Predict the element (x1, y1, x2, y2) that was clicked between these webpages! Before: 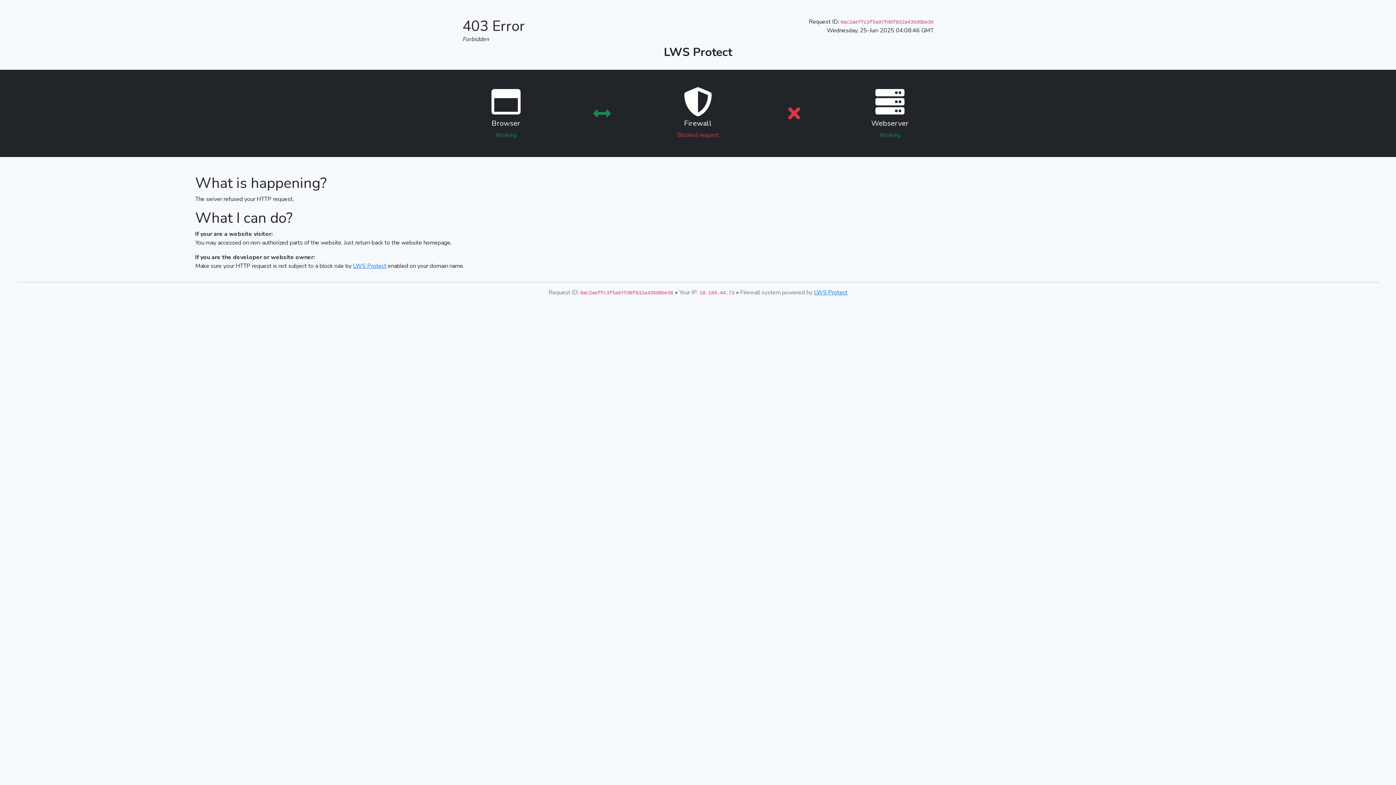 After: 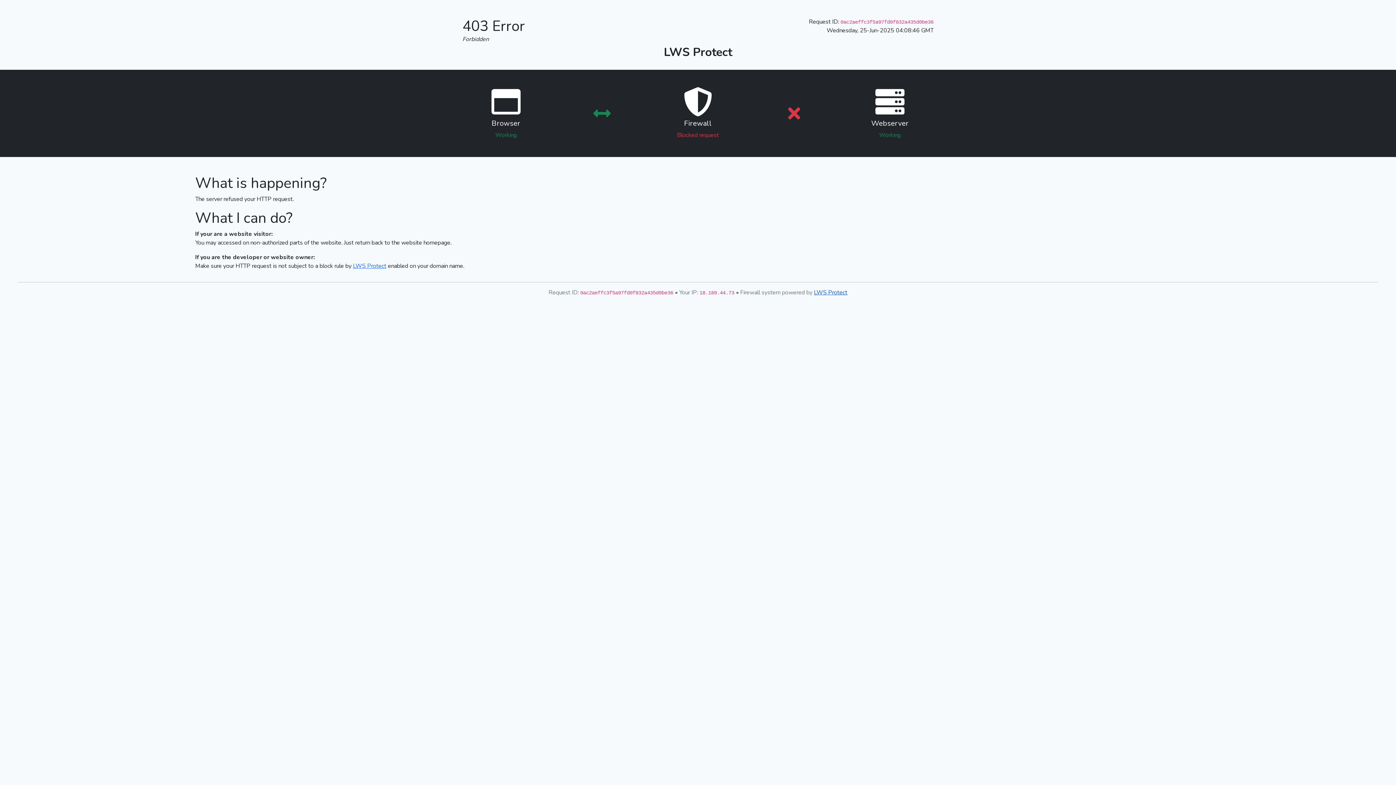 Action: label: LWS Protect bbox: (814, 288, 847, 296)